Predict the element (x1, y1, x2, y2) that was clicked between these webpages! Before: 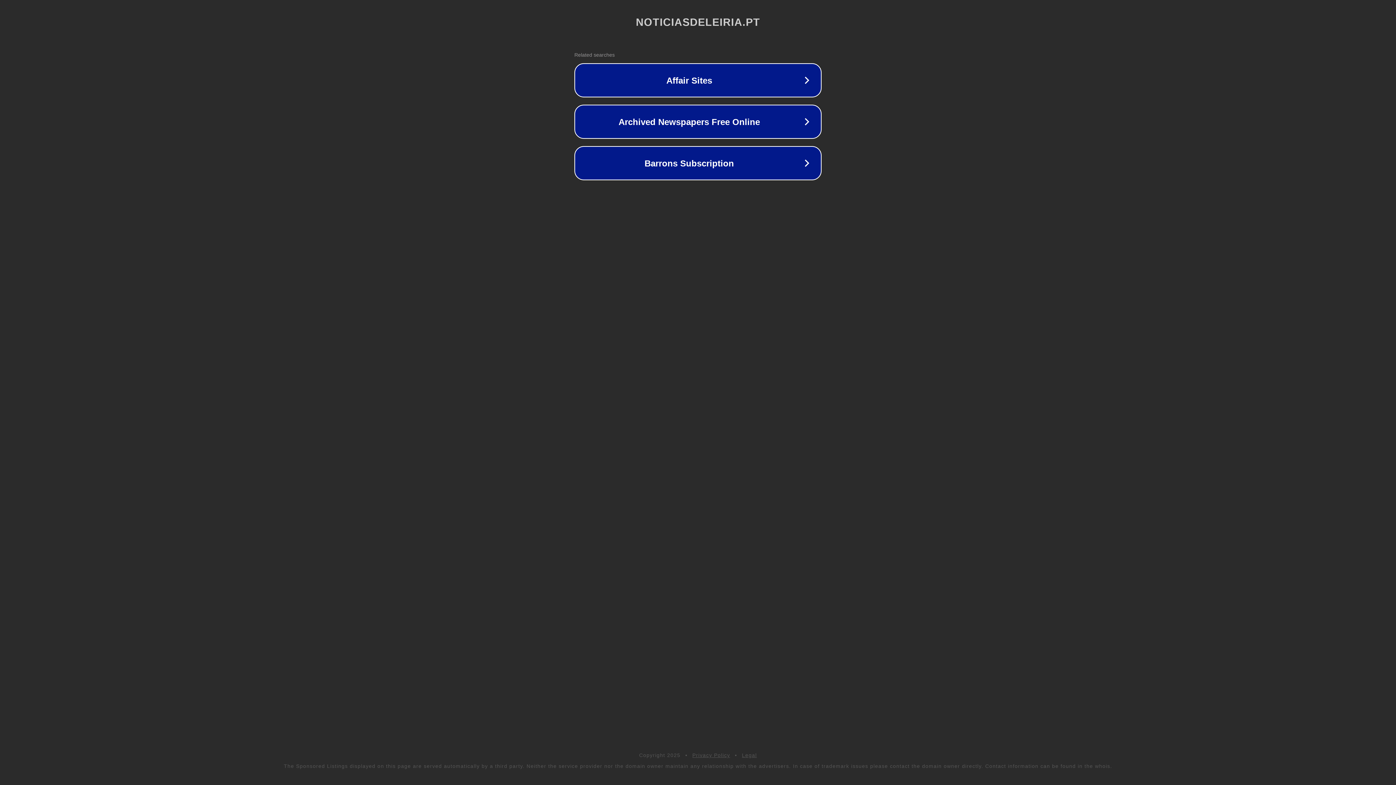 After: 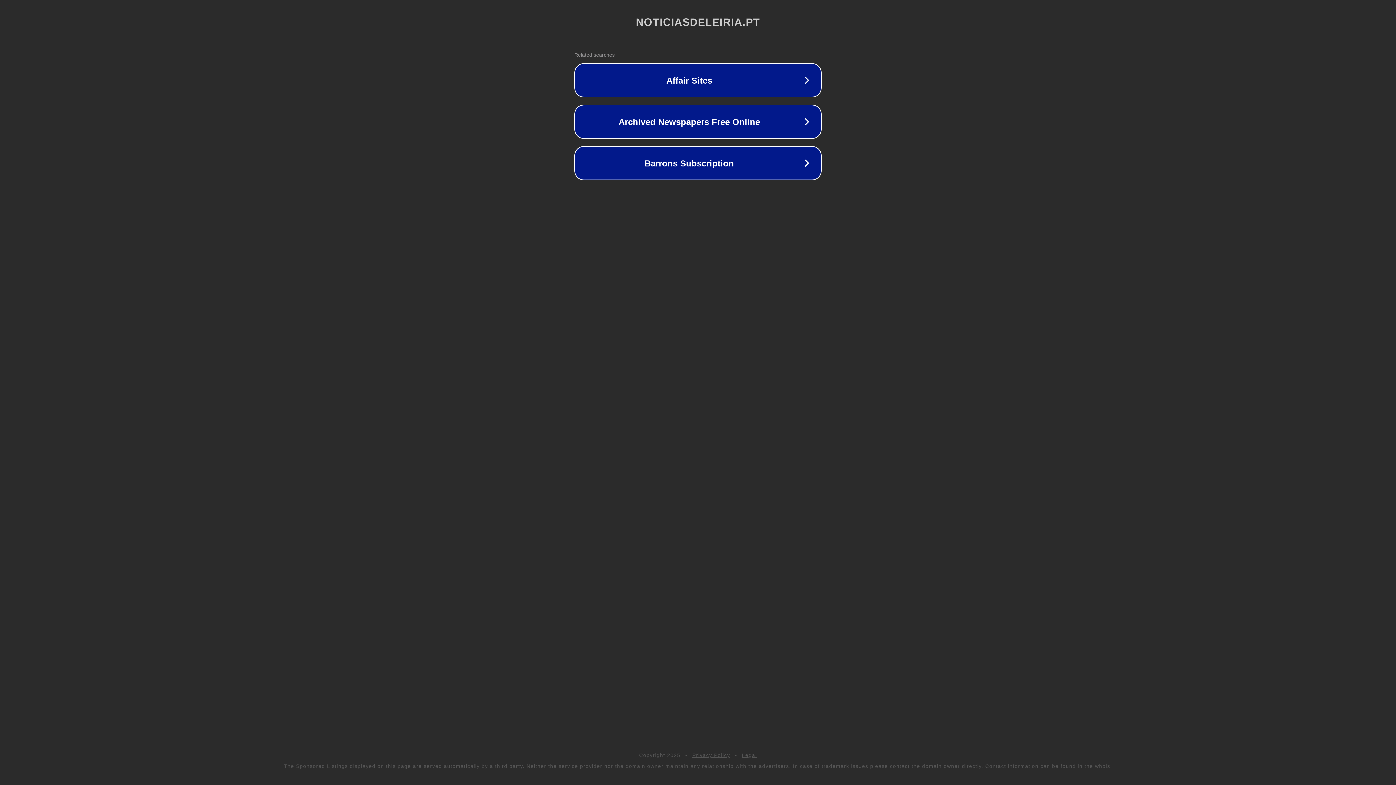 Action: label: Legal bbox: (742, 752, 757, 758)